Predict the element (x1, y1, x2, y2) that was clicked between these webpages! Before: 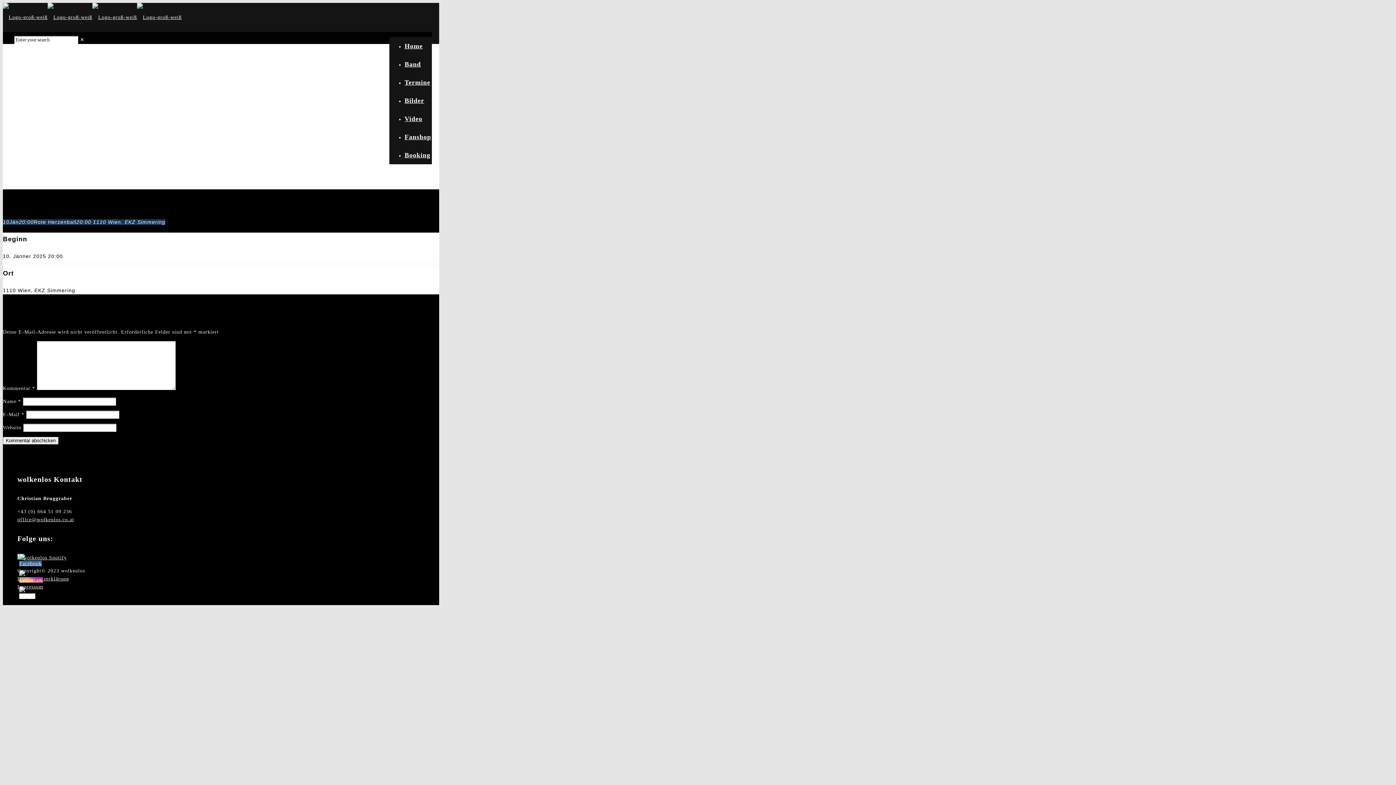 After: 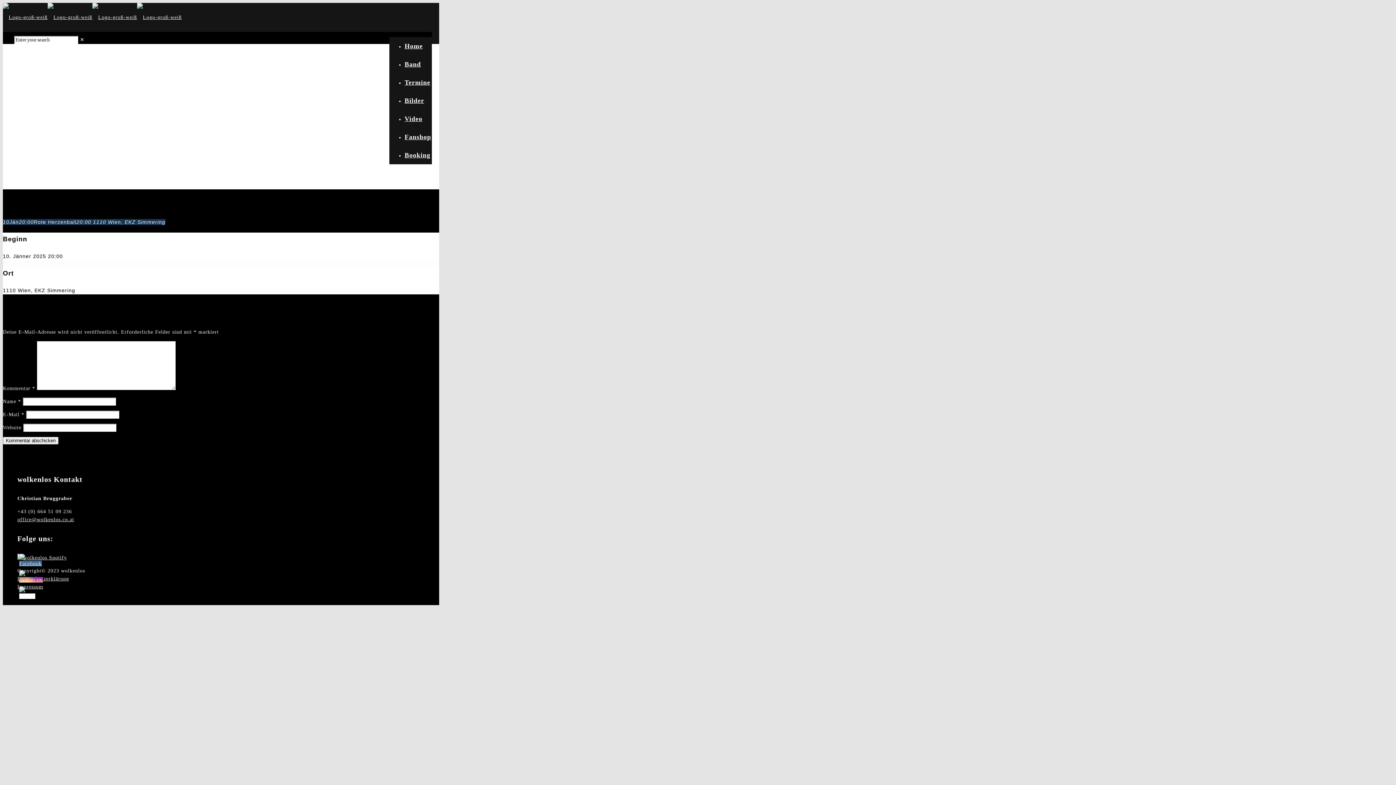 Action: label: 10Jän20:00Rote Herzenball20:00 1110 Wien, EKZ Simmering bbox: (2, 219, 165, 224)